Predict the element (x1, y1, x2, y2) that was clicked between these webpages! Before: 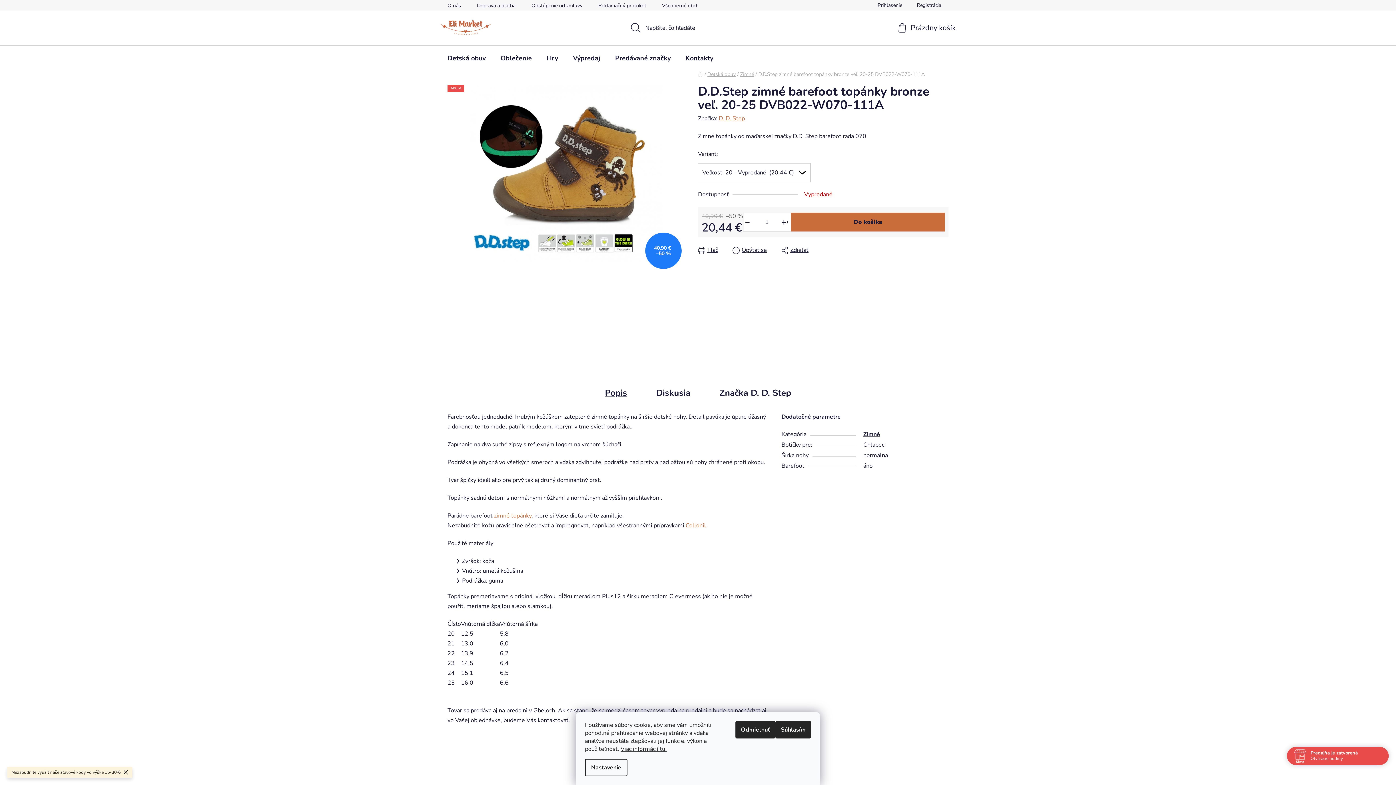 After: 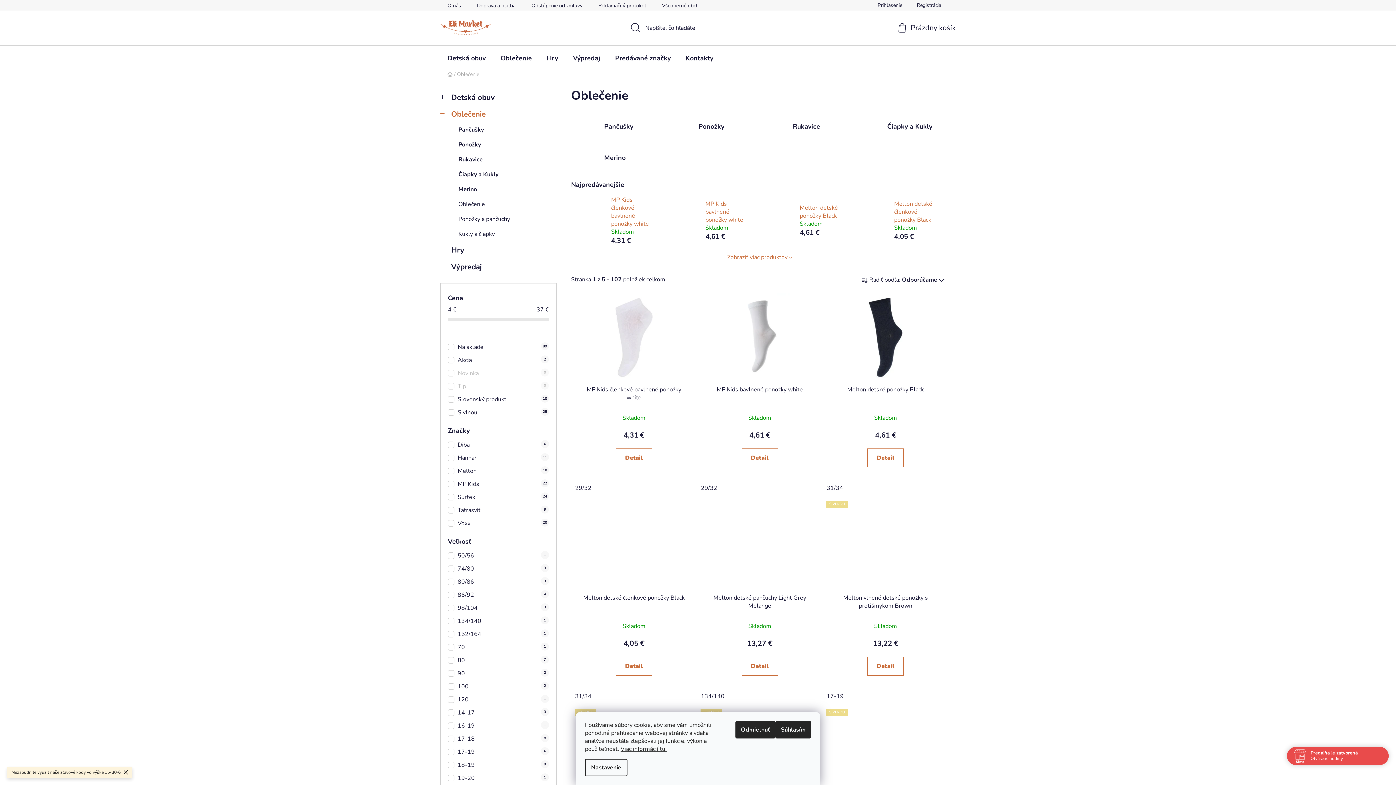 Action: label: Oblečenie bbox: (493, 45, 539, 70)